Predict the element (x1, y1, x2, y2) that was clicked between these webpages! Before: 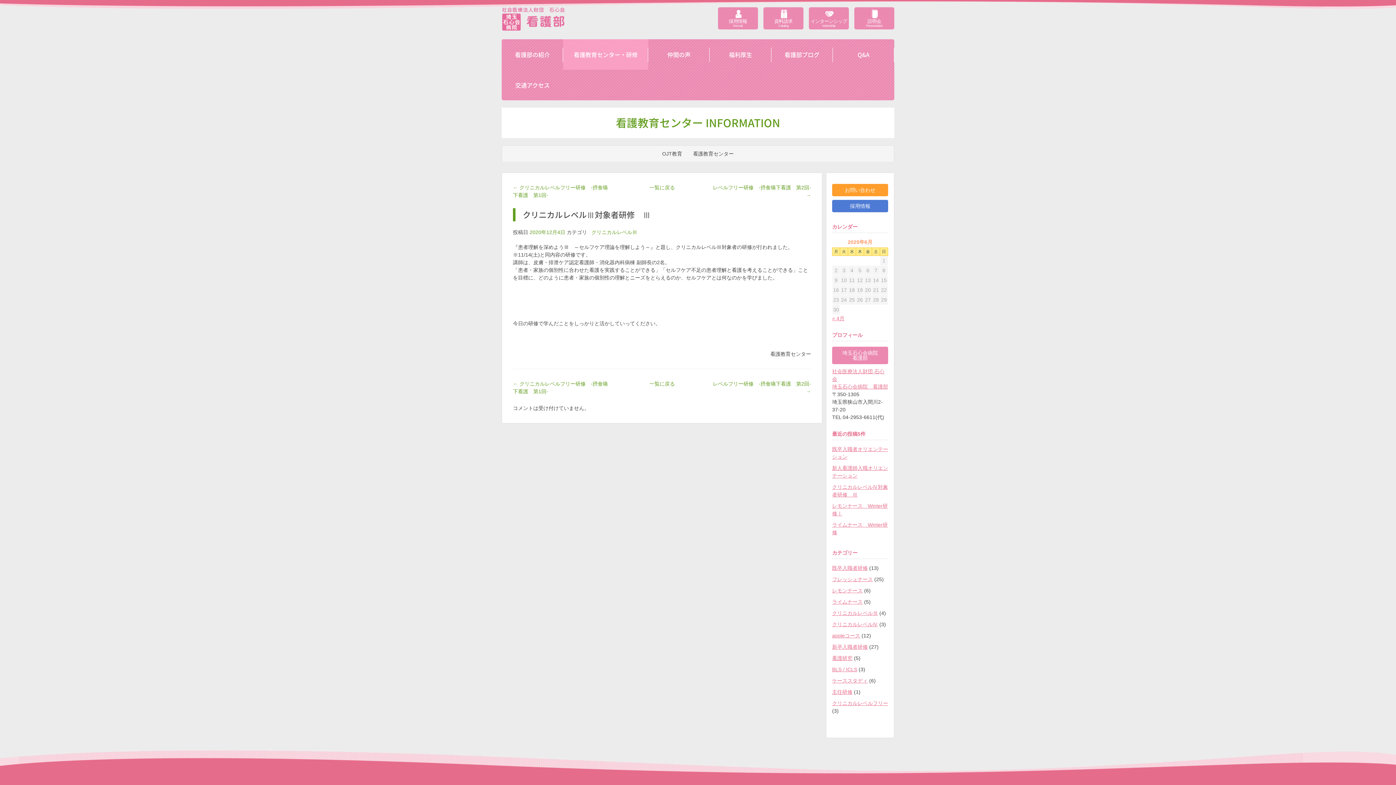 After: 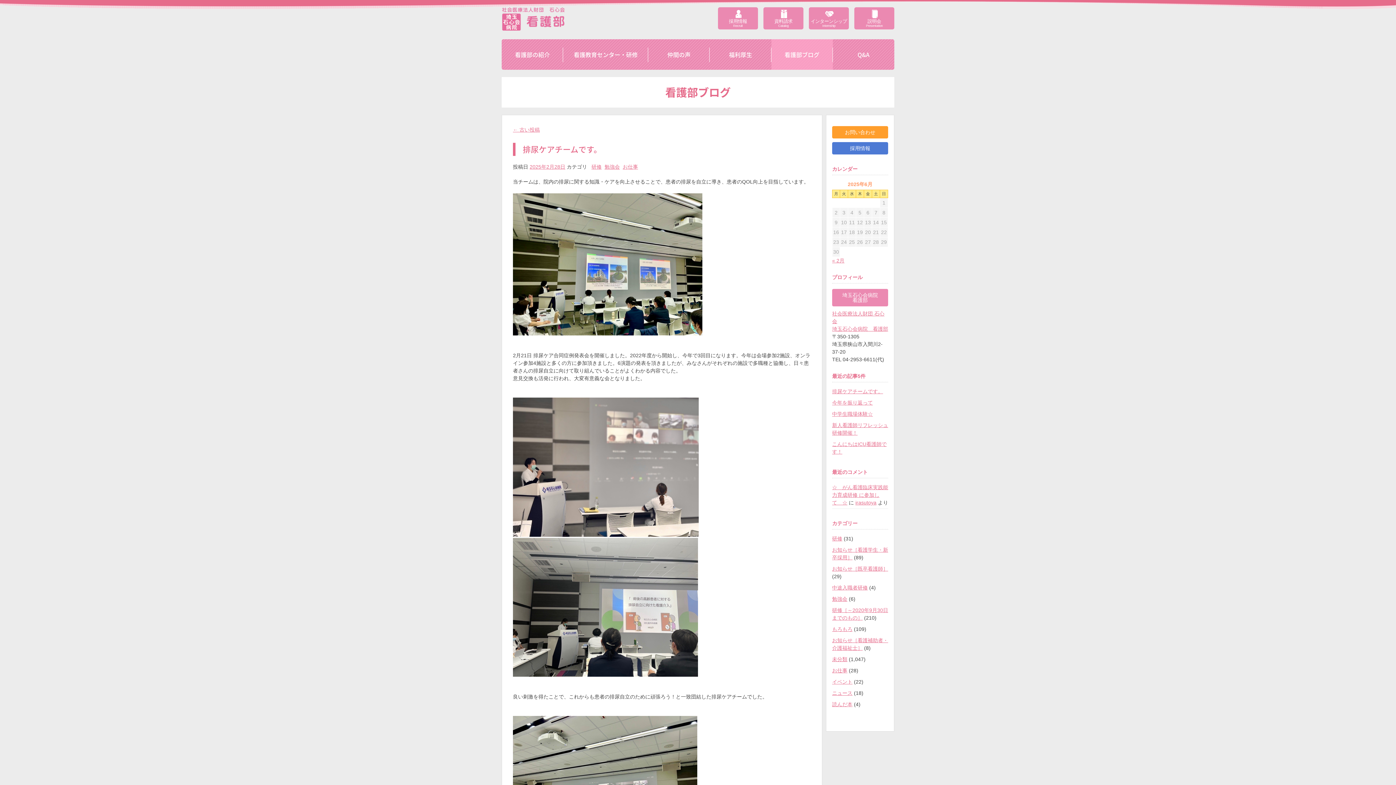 Action: bbox: (771, 39, 833, 69) label: 看護部ブログ